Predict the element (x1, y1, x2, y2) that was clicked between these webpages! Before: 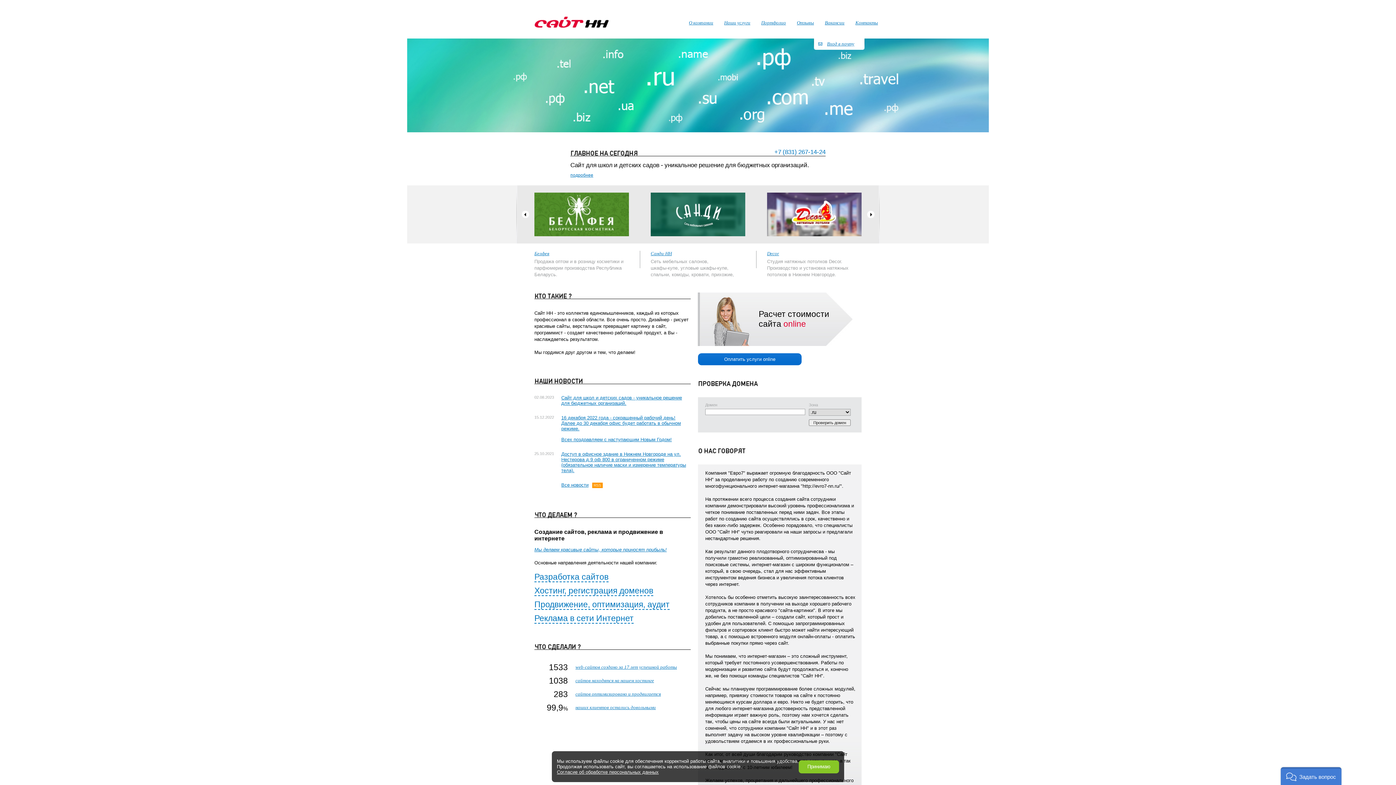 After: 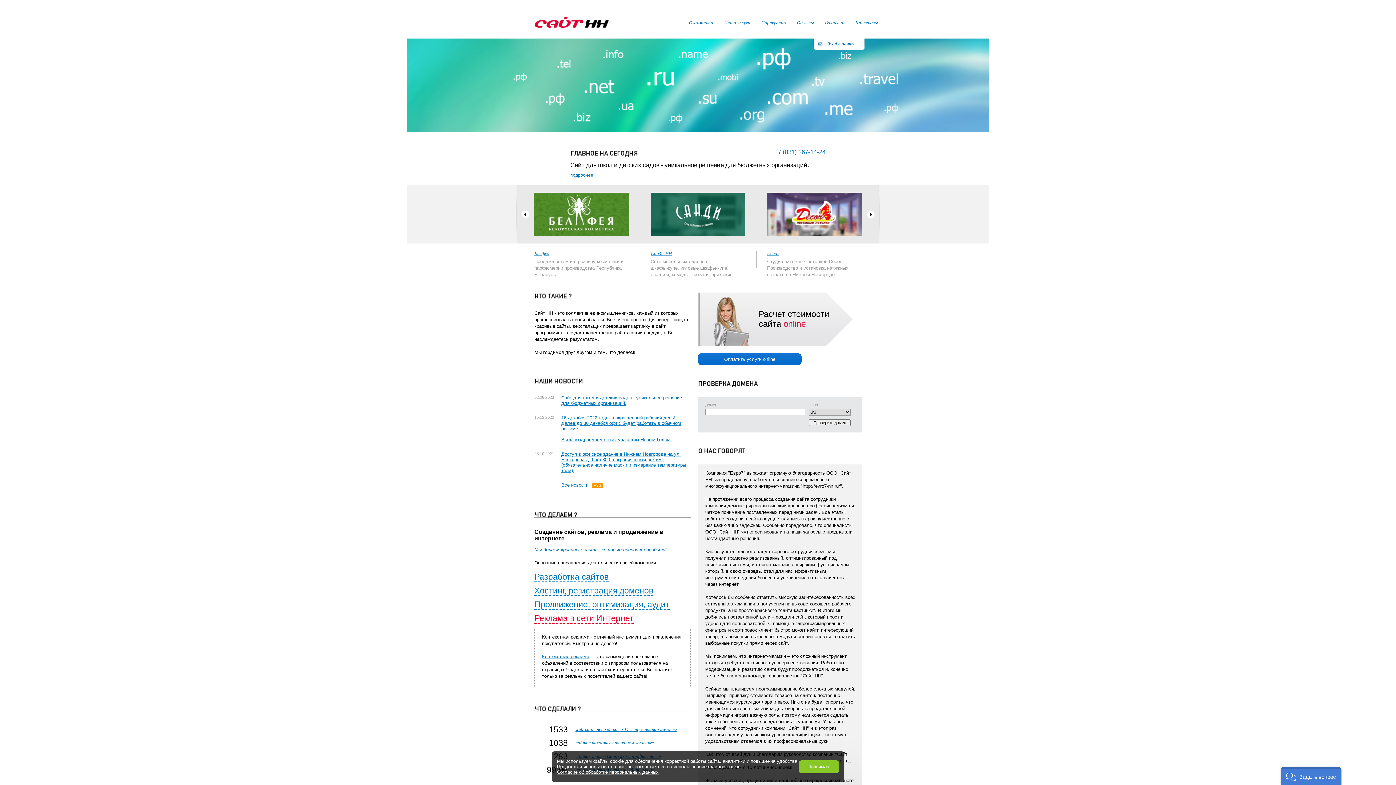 Action: bbox: (534, 613, 633, 624) label: Реклама в сети Интернет